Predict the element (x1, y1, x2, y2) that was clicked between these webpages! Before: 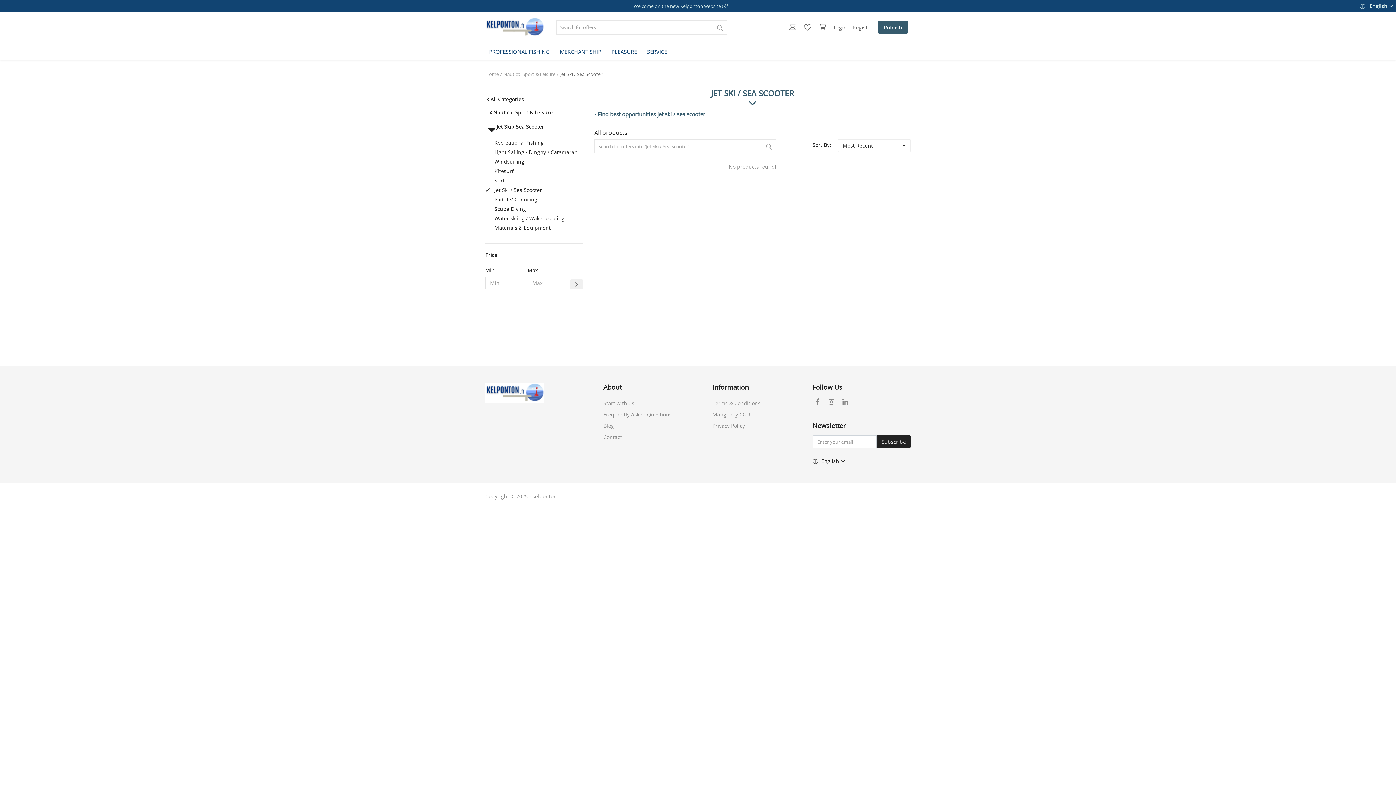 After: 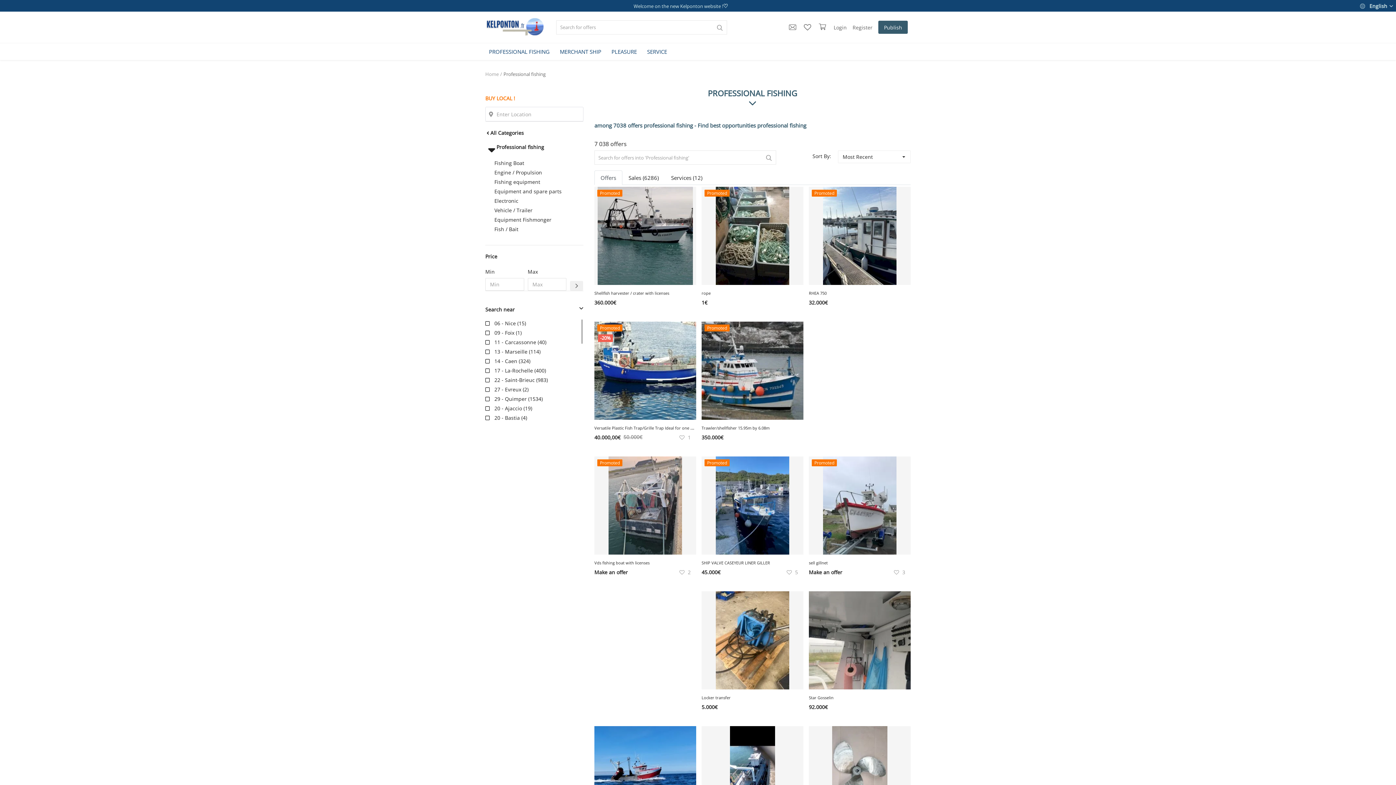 Action: bbox: (485, 43, 553, 60) label: PROFESSIONAL FISHING